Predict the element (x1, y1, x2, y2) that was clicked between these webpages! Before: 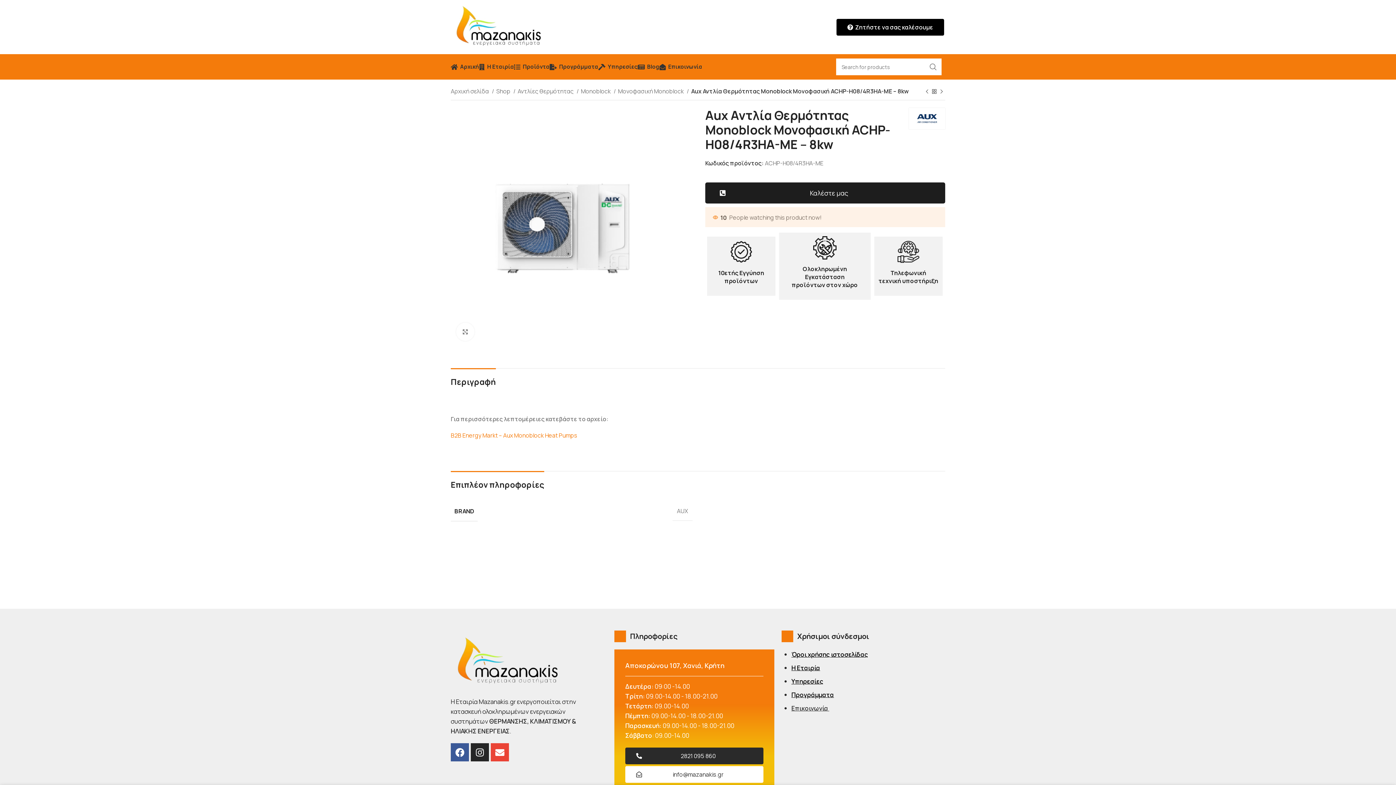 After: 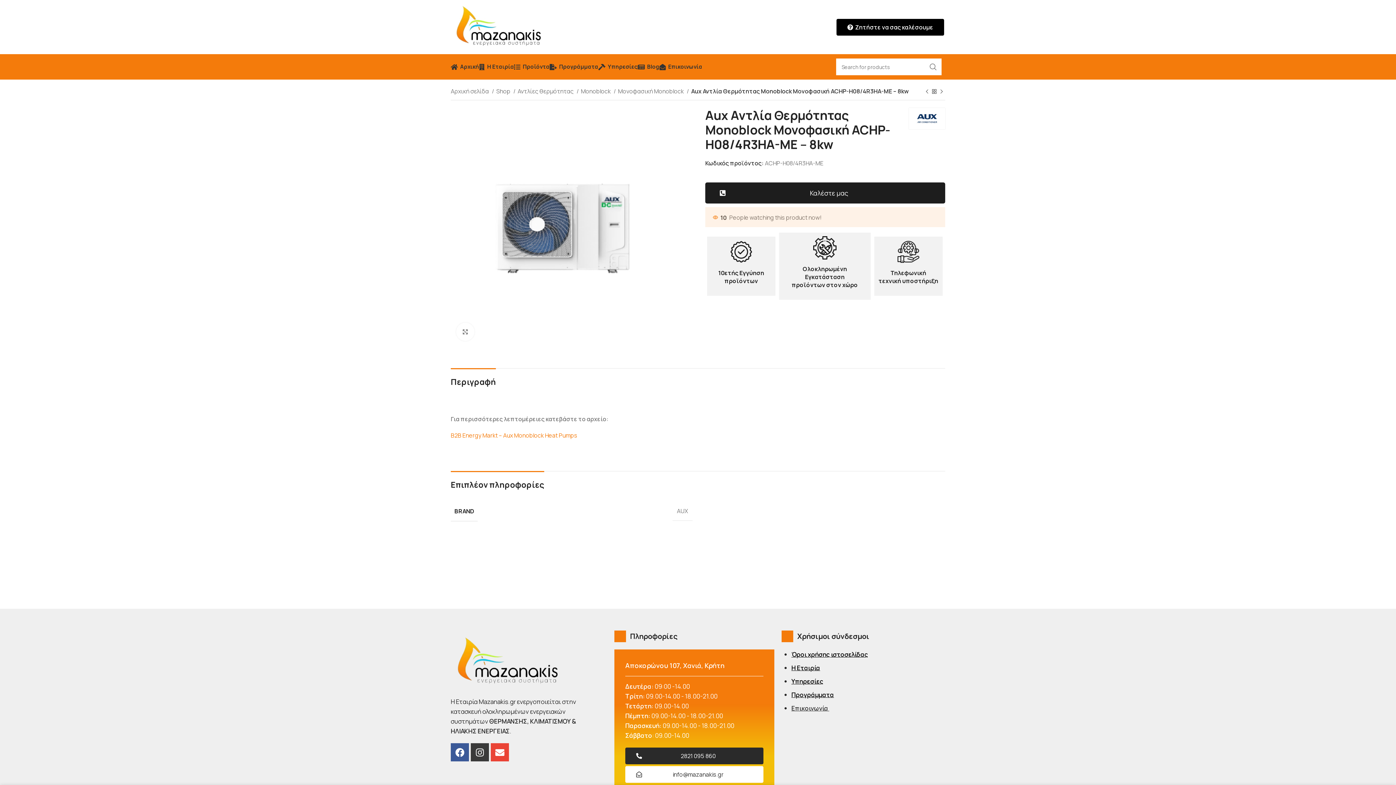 Action: bbox: (470, 743, 489, 761) label: Instagram